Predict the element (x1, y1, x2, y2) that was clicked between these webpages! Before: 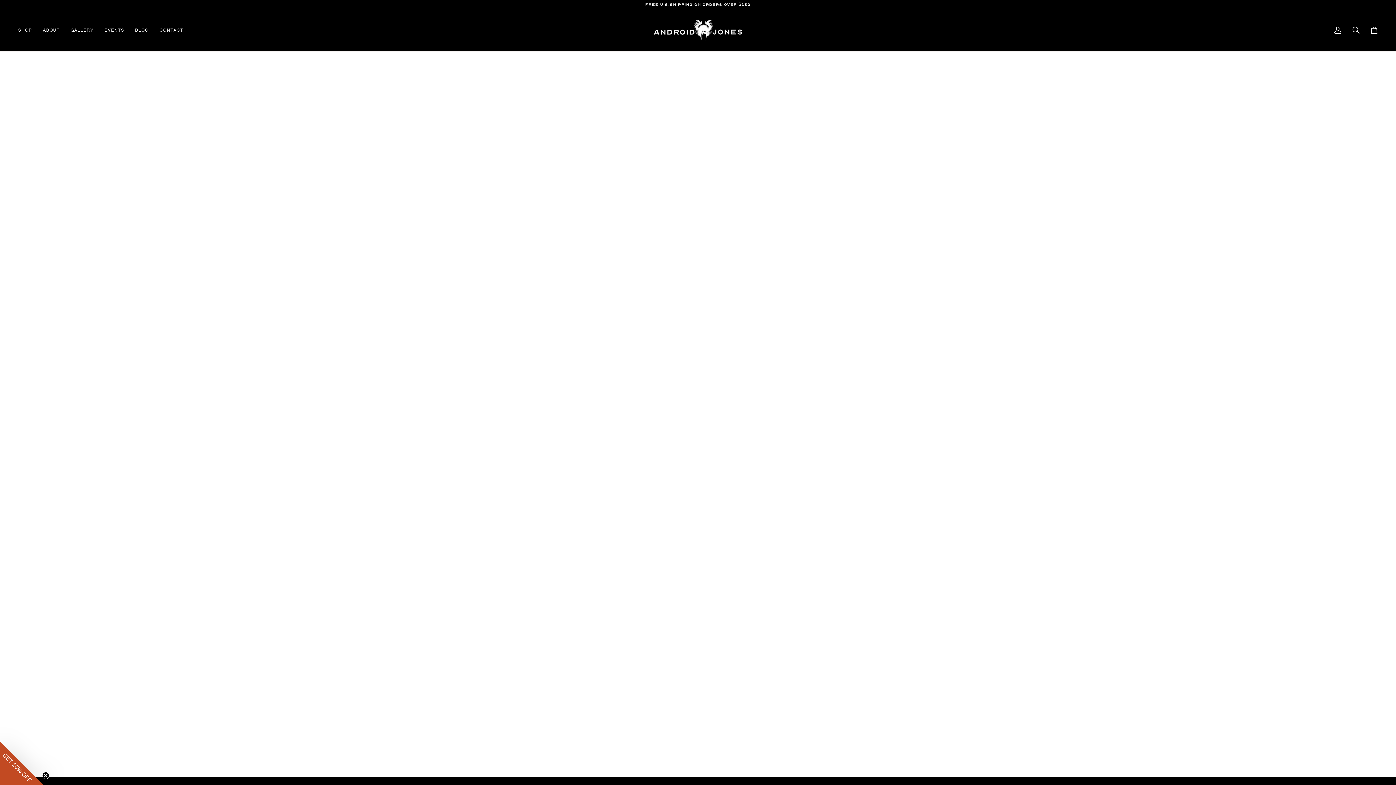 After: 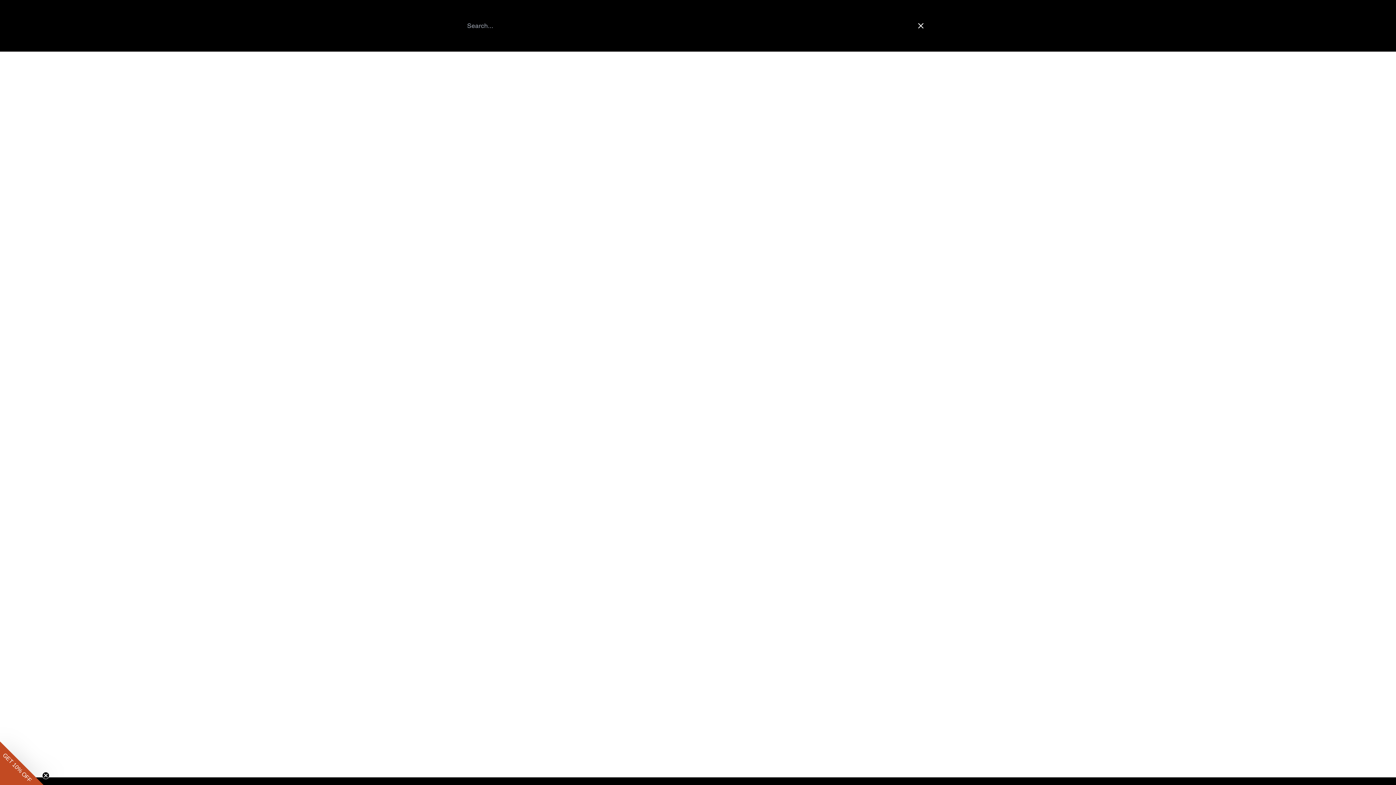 Action: bbox: (1347, 9, 1365, 51) label: Search